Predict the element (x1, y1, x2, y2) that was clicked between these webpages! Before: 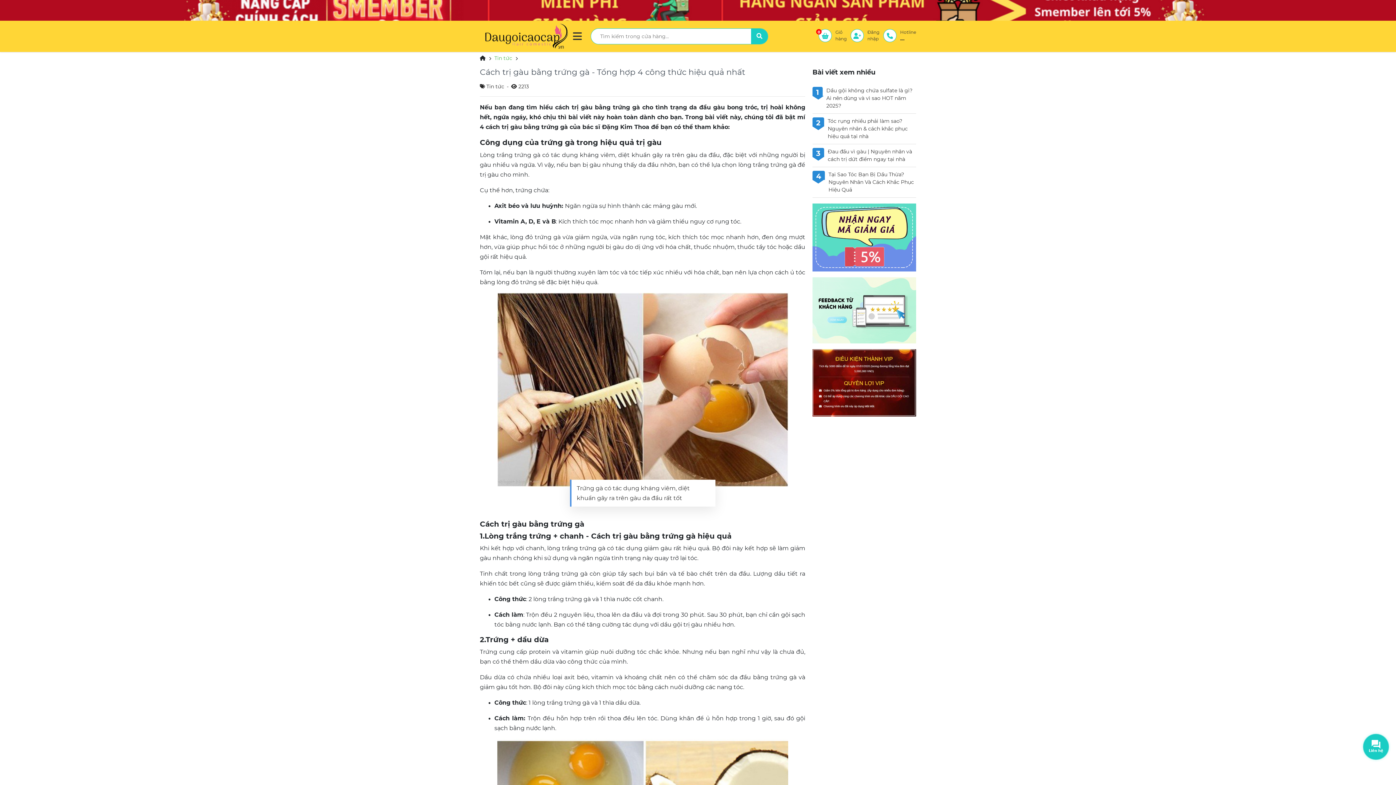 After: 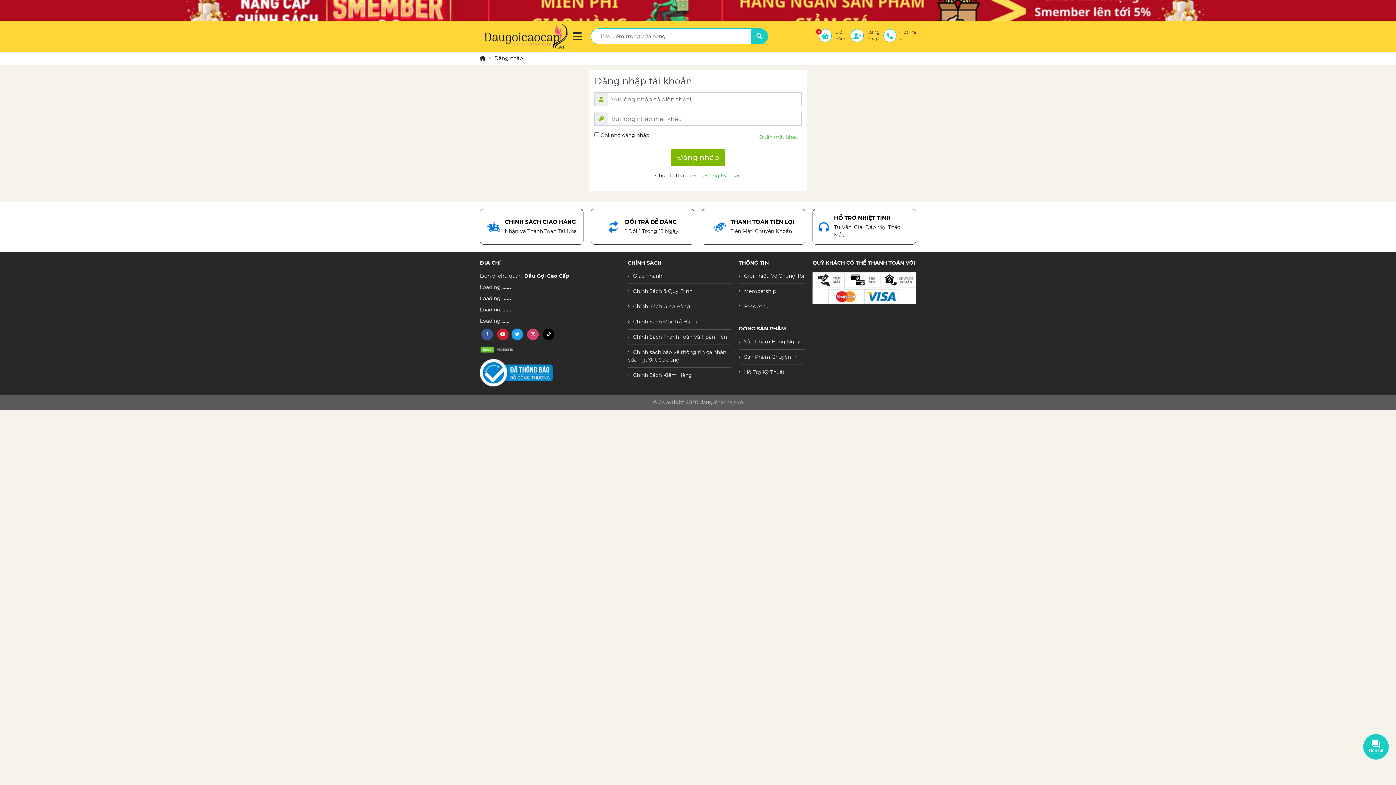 Action: bbox: (850, 29, 879, 42) label: 	Đăng
nhập